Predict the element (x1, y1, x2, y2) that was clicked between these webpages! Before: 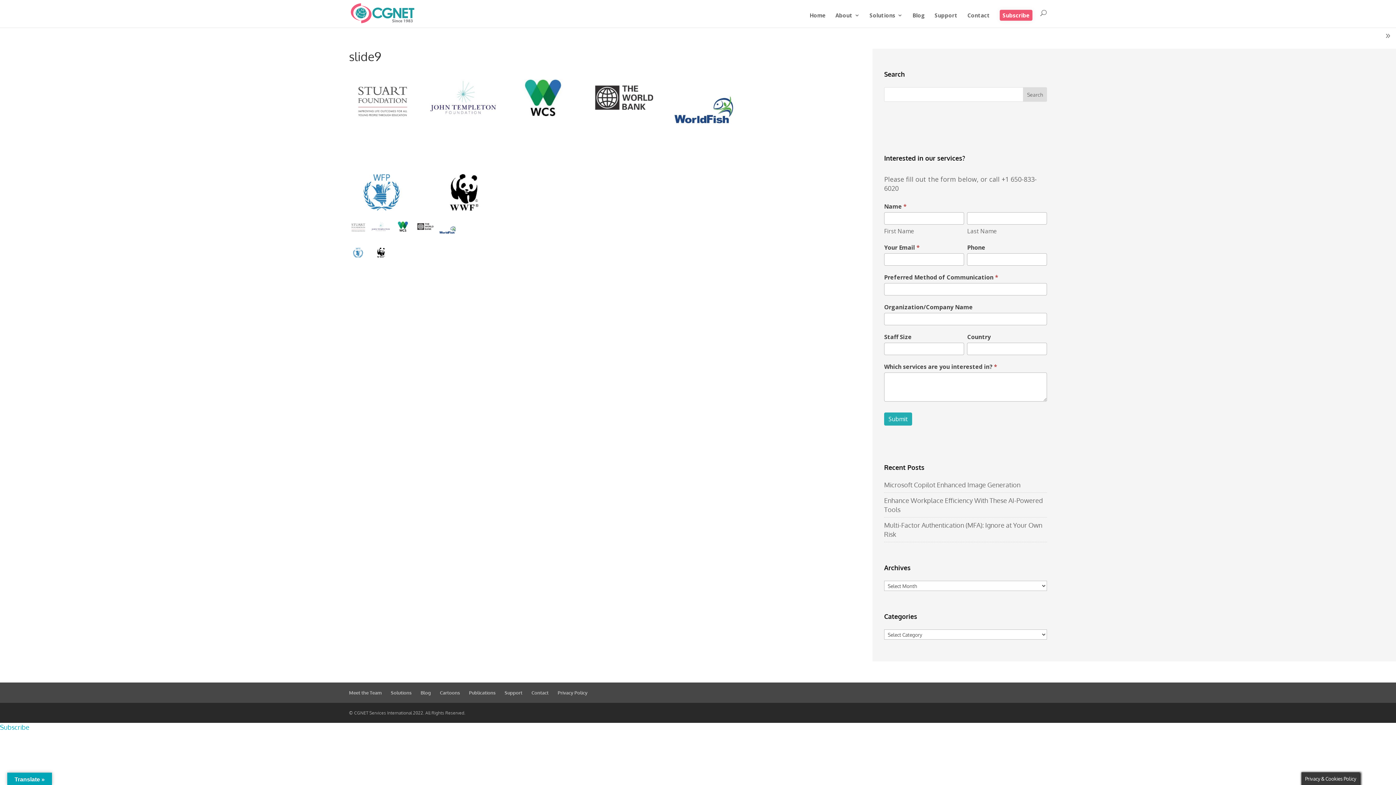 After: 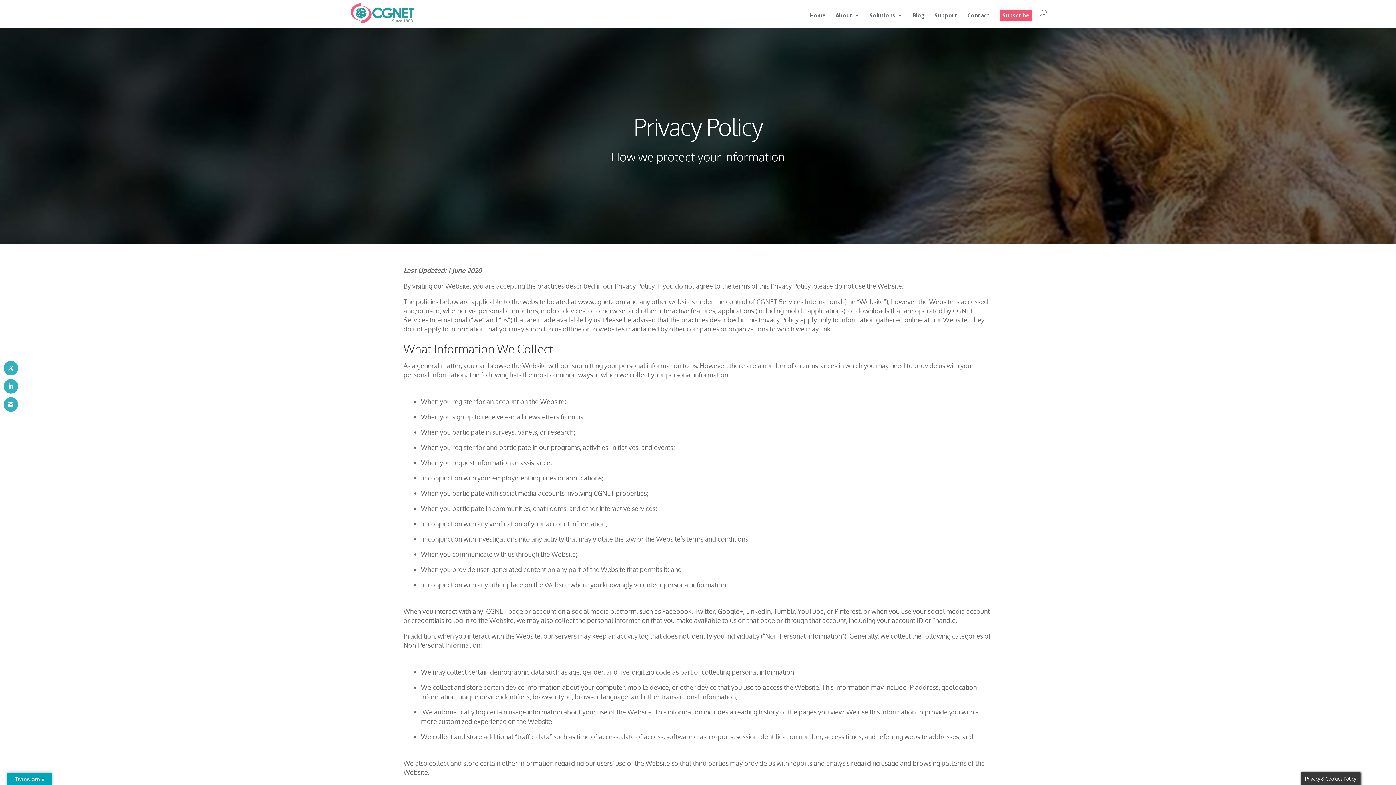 Action: bbox: (557, 690, 587, 696) label: Privacy Policy